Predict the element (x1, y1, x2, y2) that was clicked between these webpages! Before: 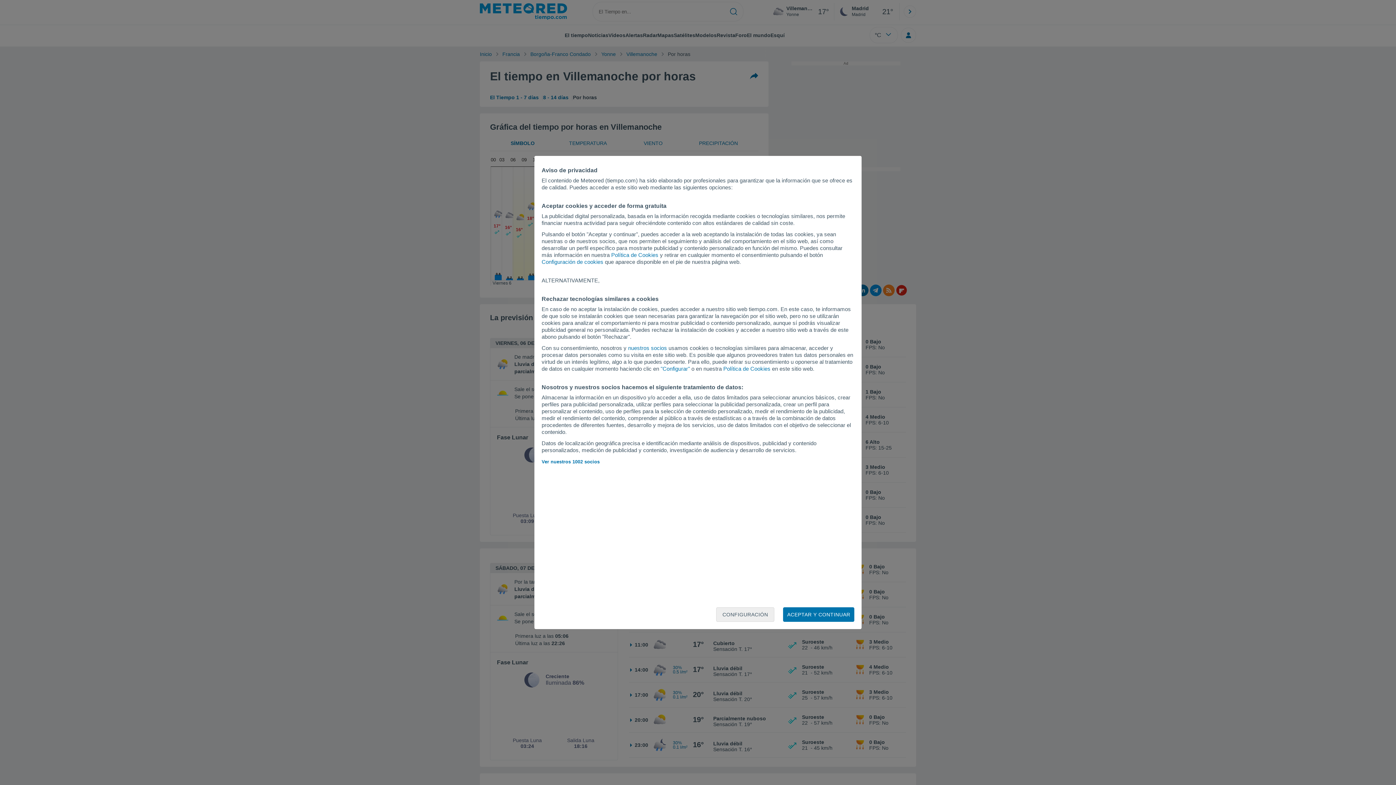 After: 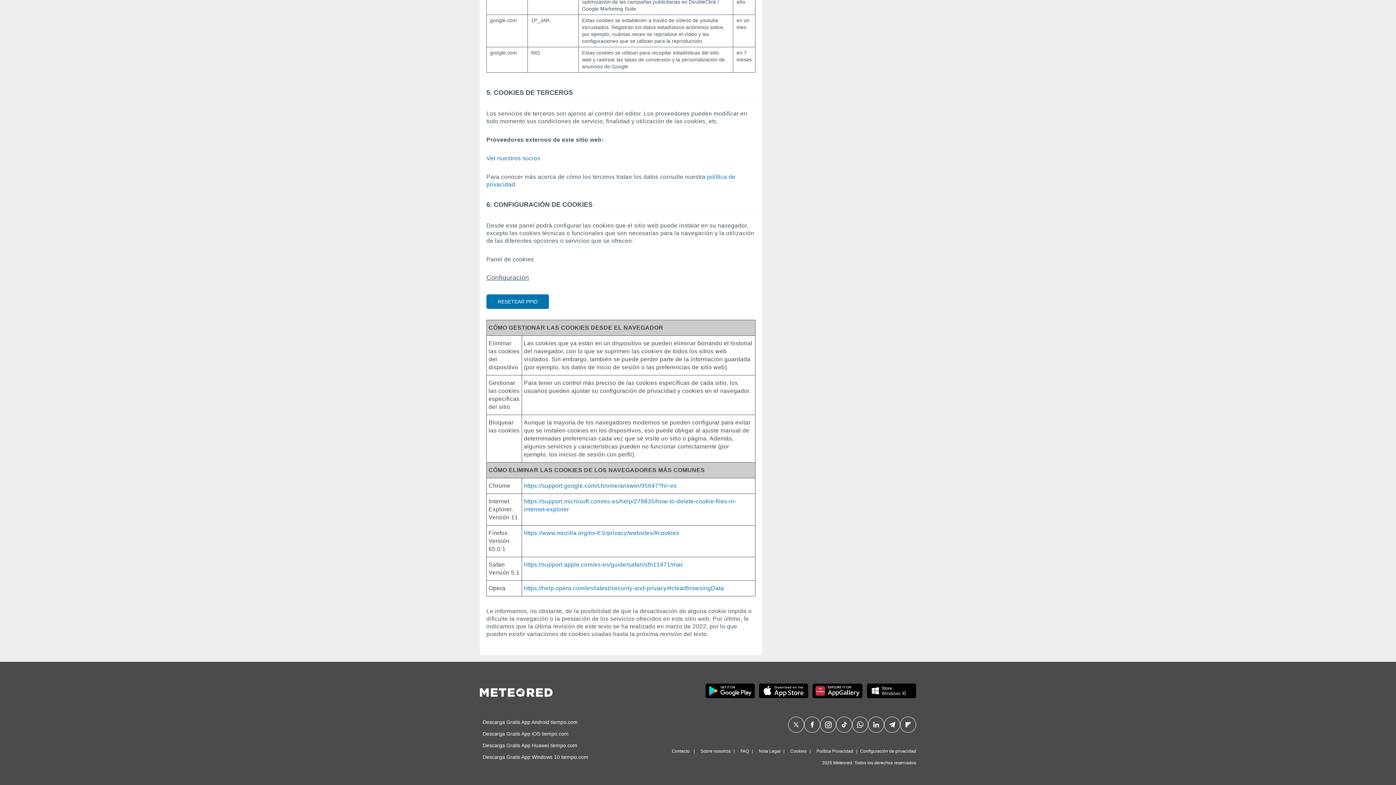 Action: bbox: (611, 252, 658, 258) label: Política de Cookies